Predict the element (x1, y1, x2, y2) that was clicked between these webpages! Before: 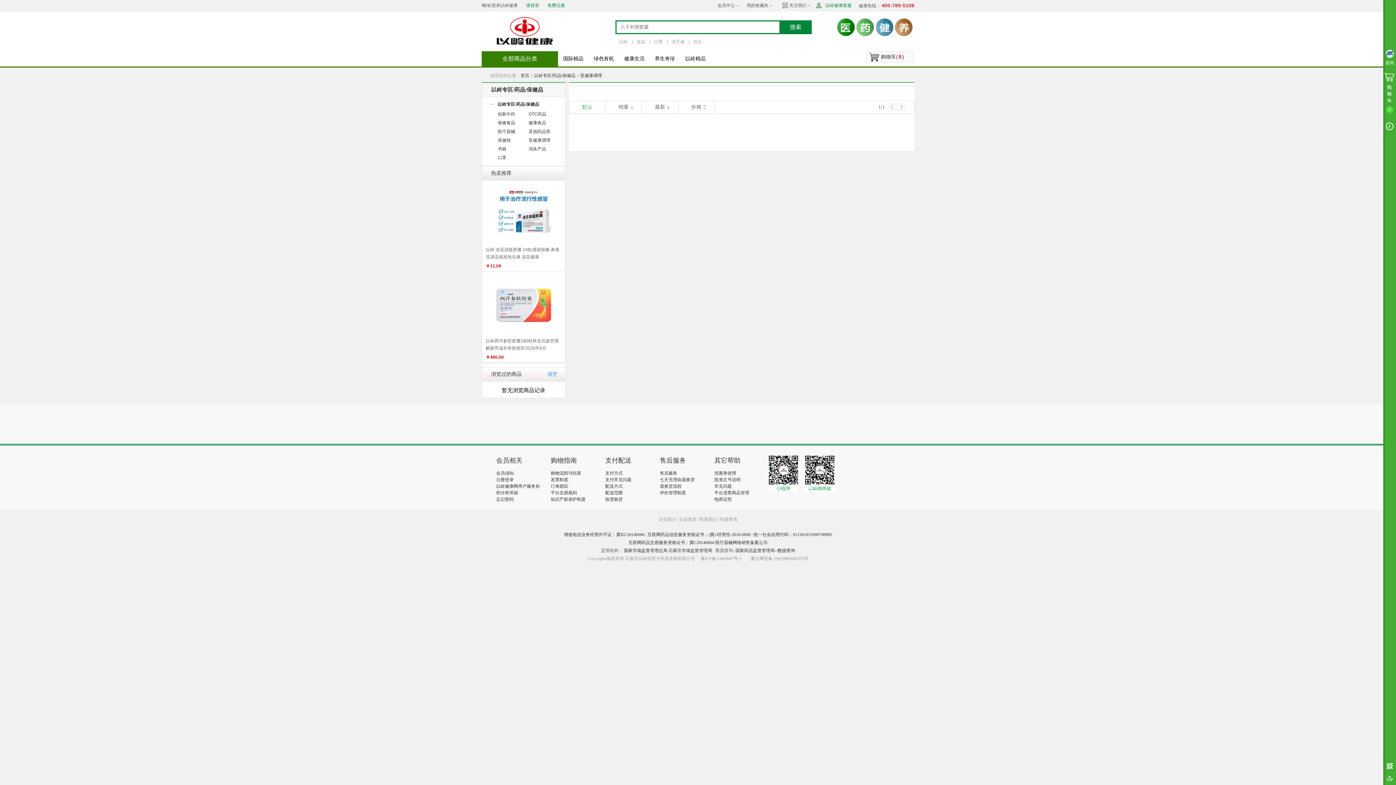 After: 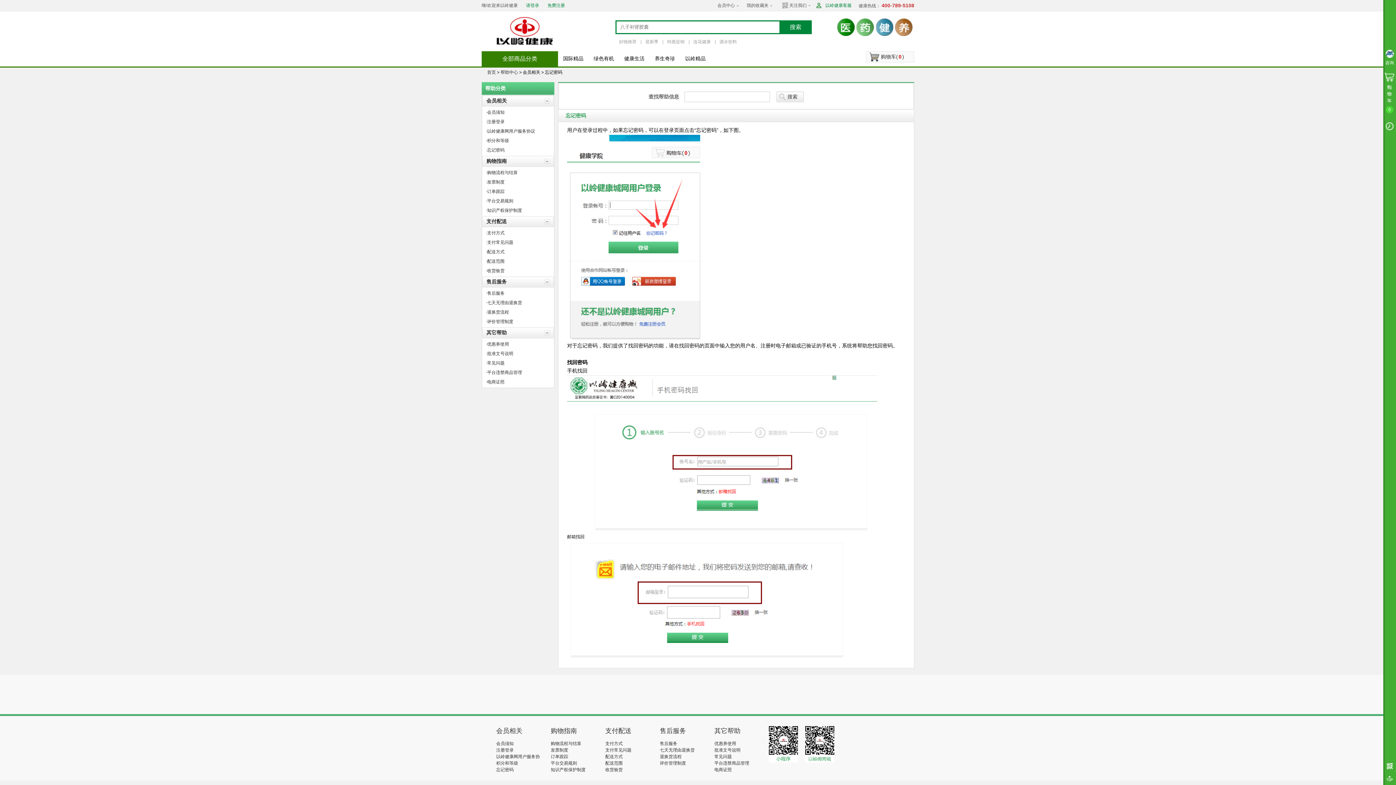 Action: label: 忘记密码 bbox: (496, 497, 513, 502)